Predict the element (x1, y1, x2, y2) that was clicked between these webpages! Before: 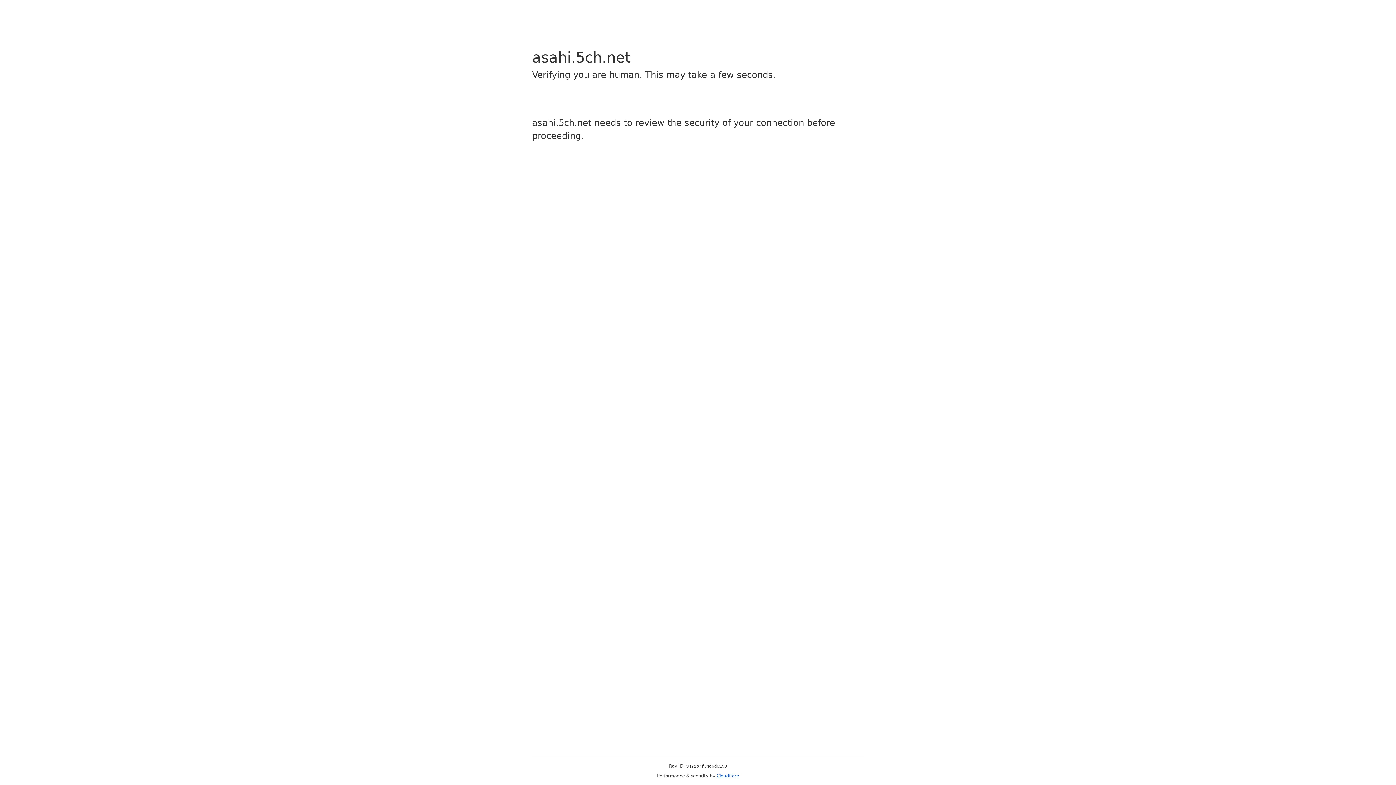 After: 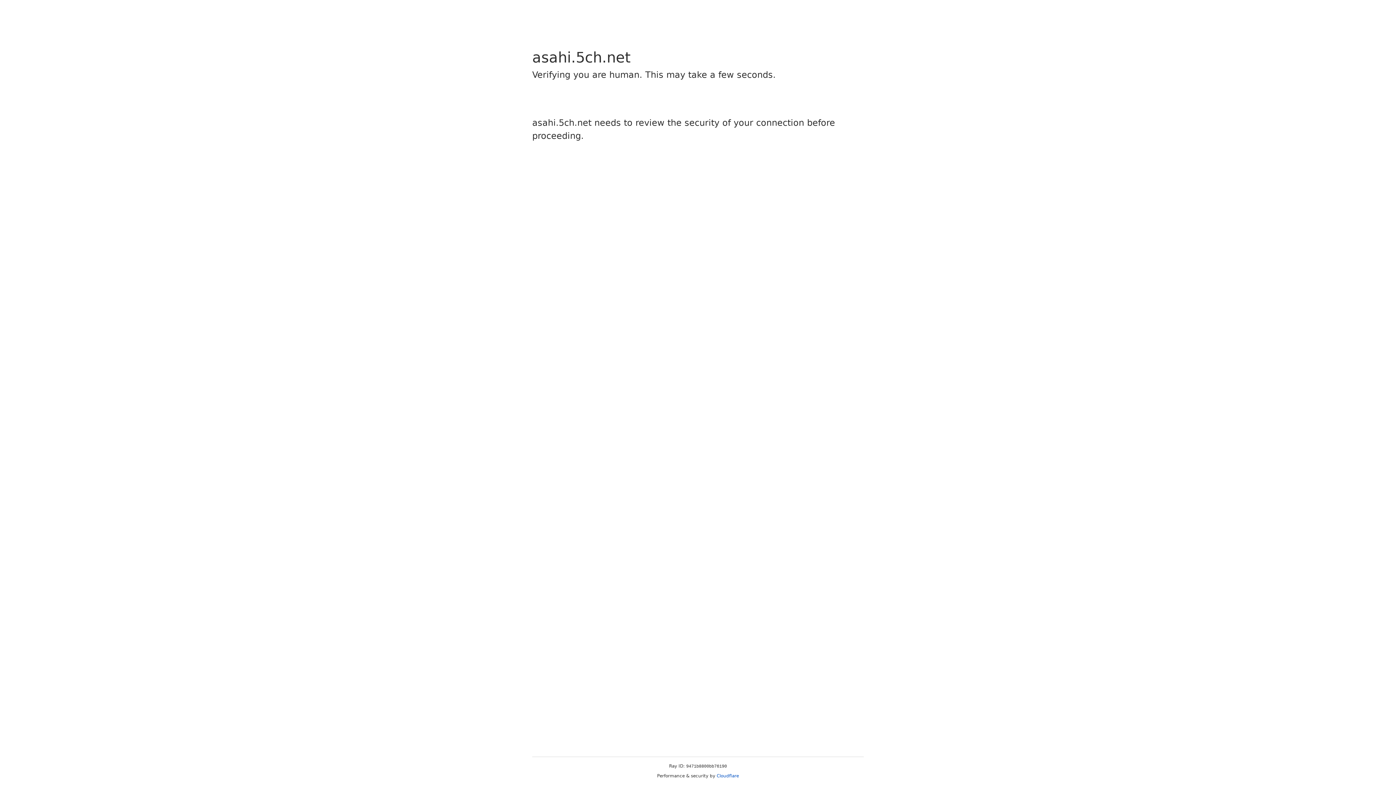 Action: label: Cloudflare bbox: (716, 773, 739, 778)